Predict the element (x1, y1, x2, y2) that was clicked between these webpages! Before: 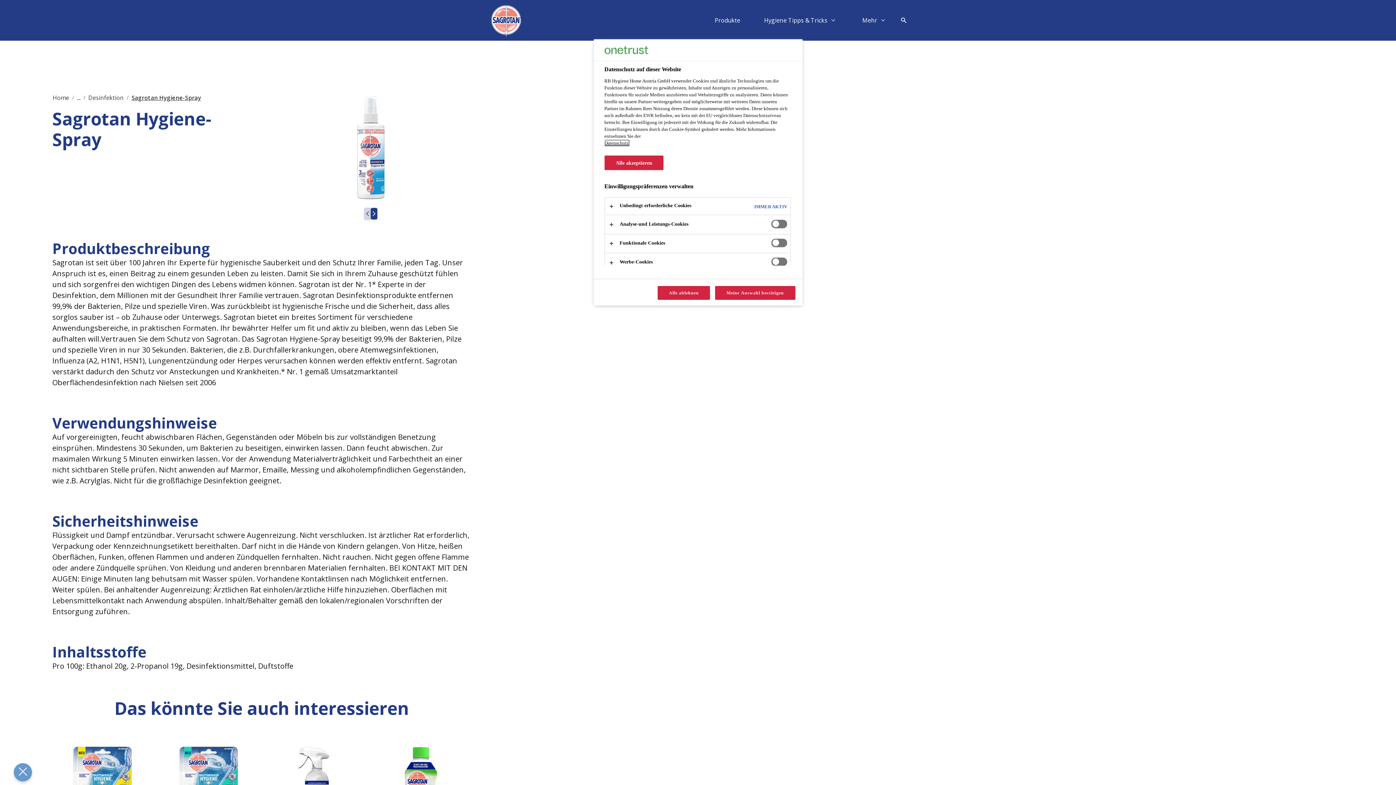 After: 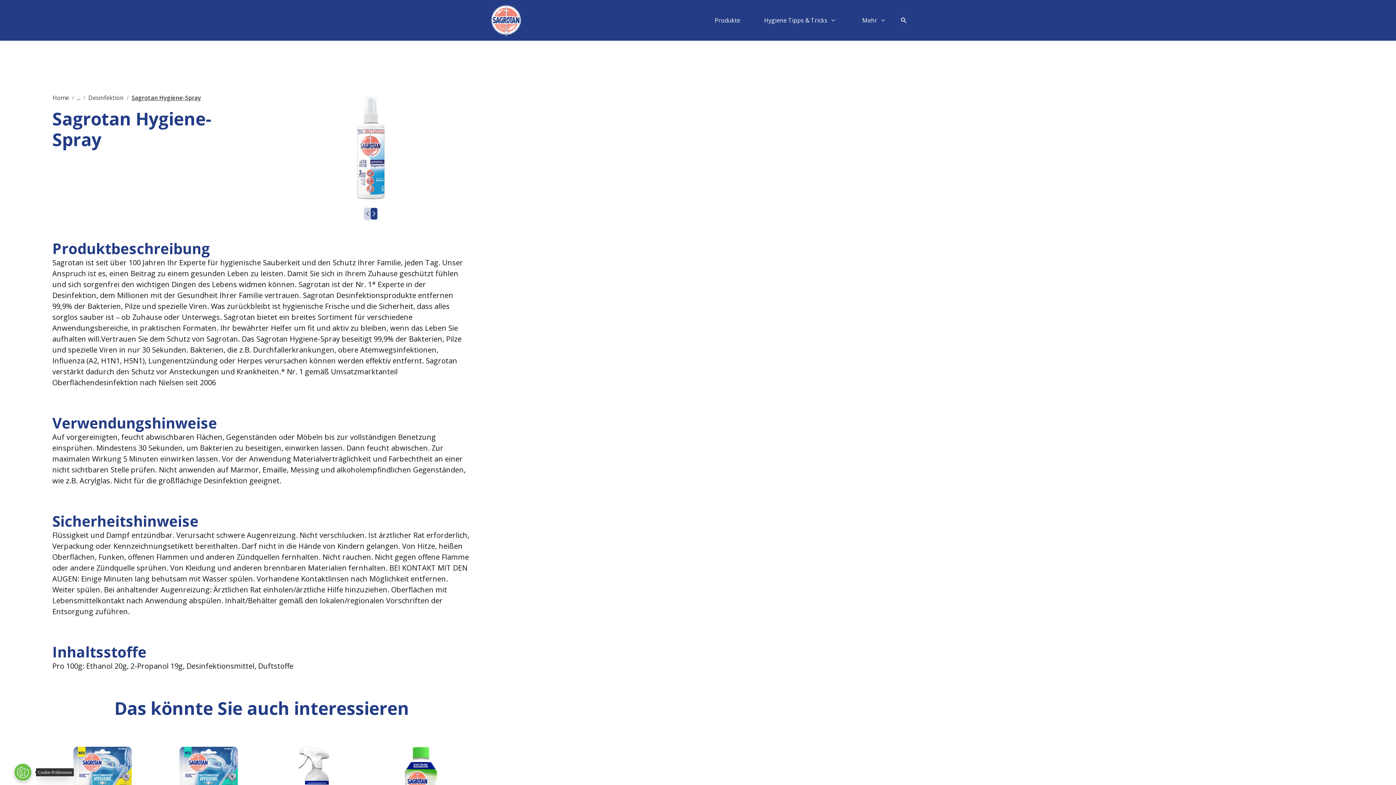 Action: label: Präferenzen schließen bbox: (8, 763, 26, 781)